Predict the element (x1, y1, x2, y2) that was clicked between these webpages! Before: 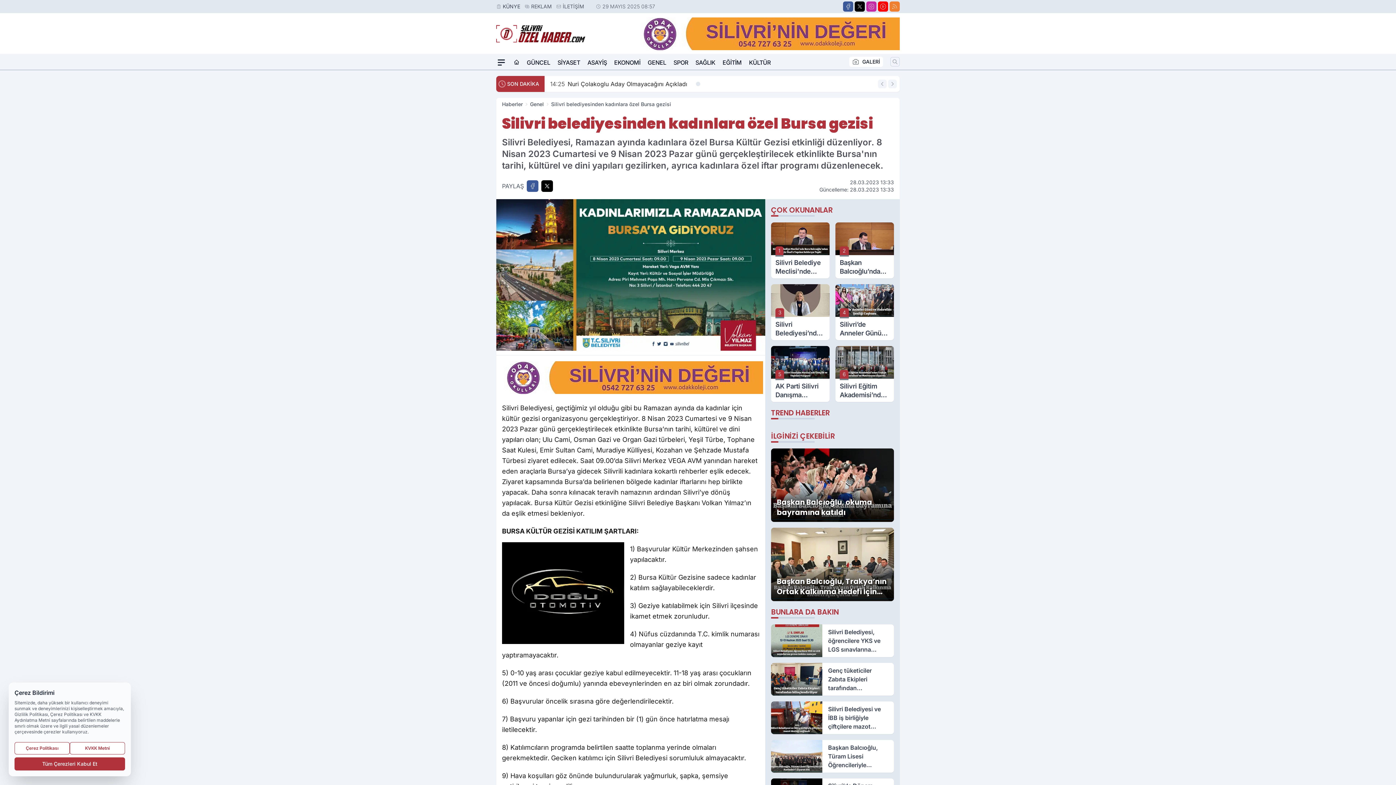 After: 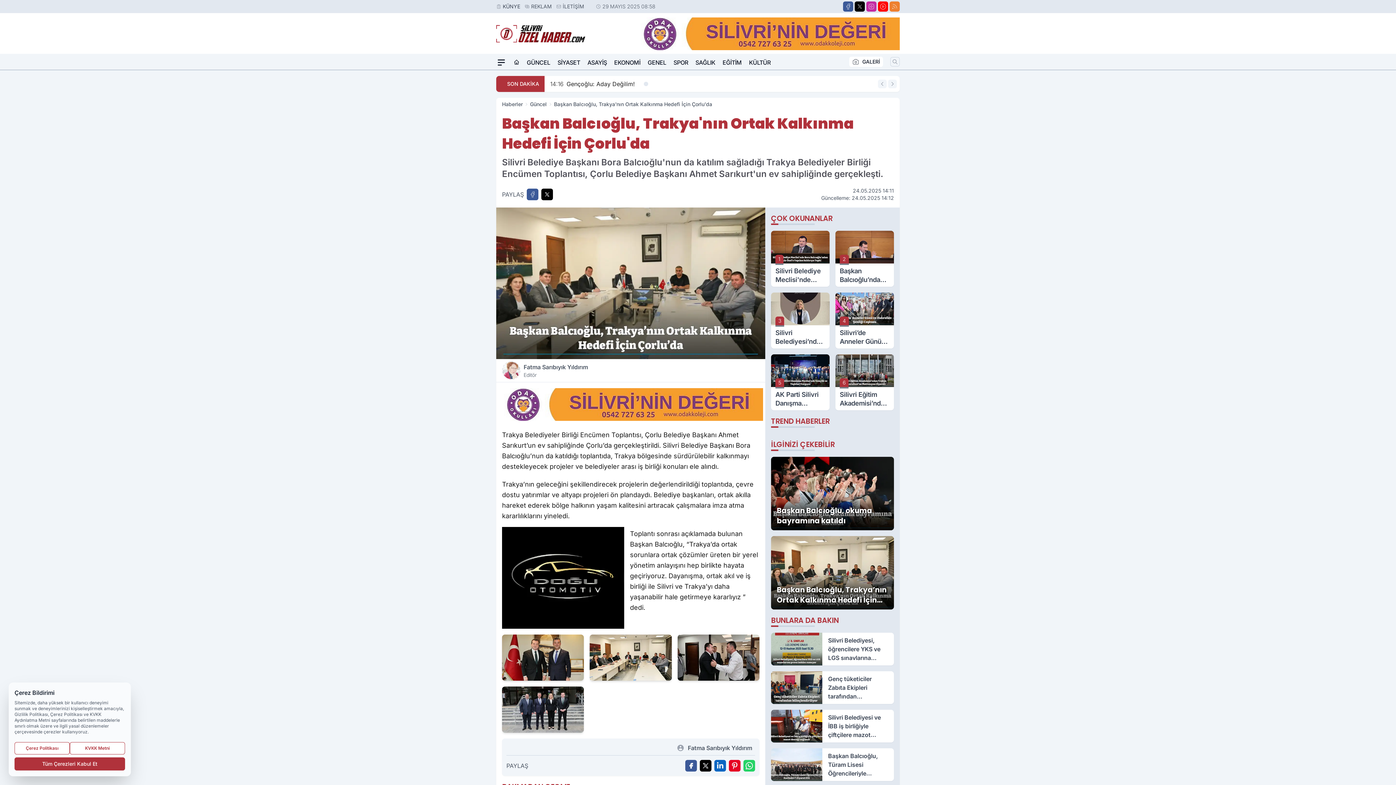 Action: bbox: (771, 528, 894, 601) label: Başkan Balcıoğlu, Trakya’nın Ortak Kalkınma Hedefi İçin Çorlu’da